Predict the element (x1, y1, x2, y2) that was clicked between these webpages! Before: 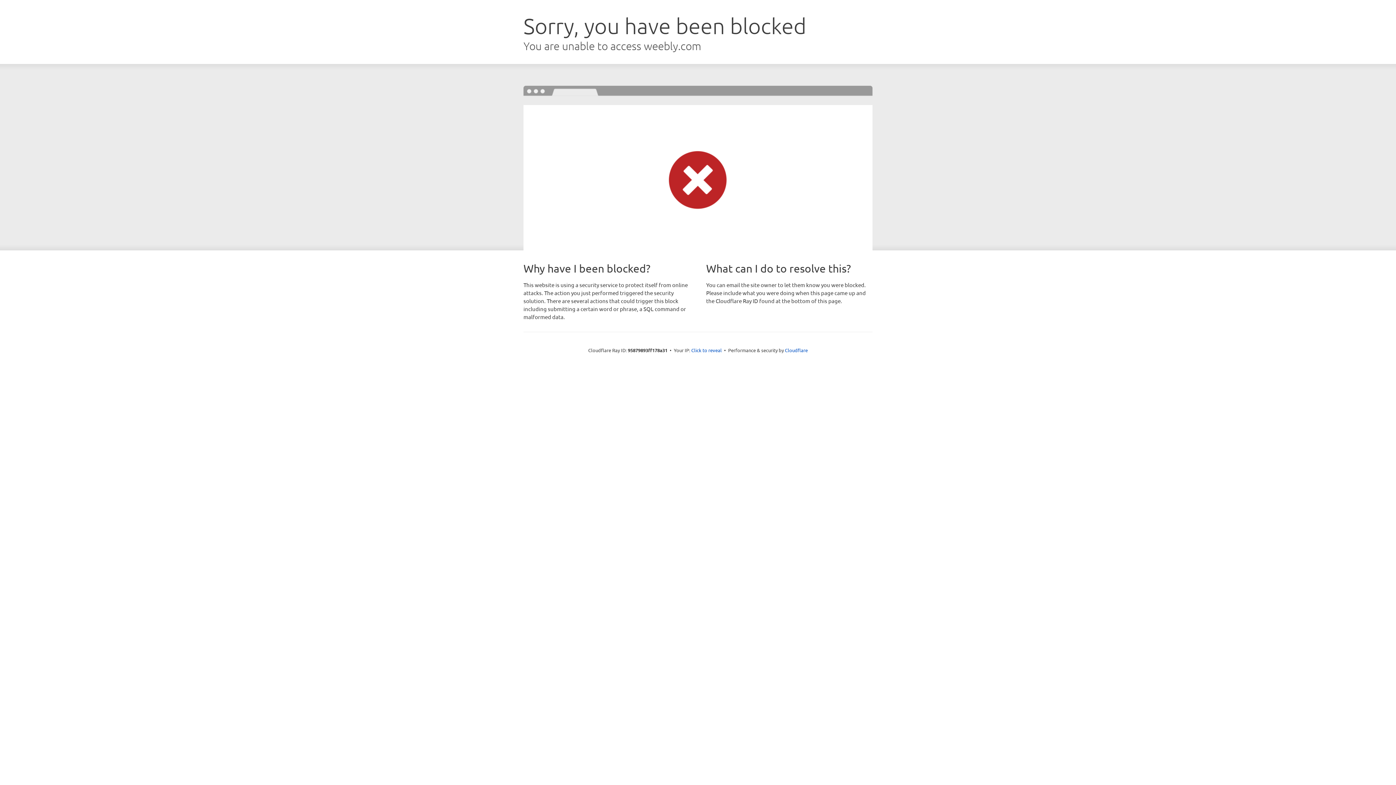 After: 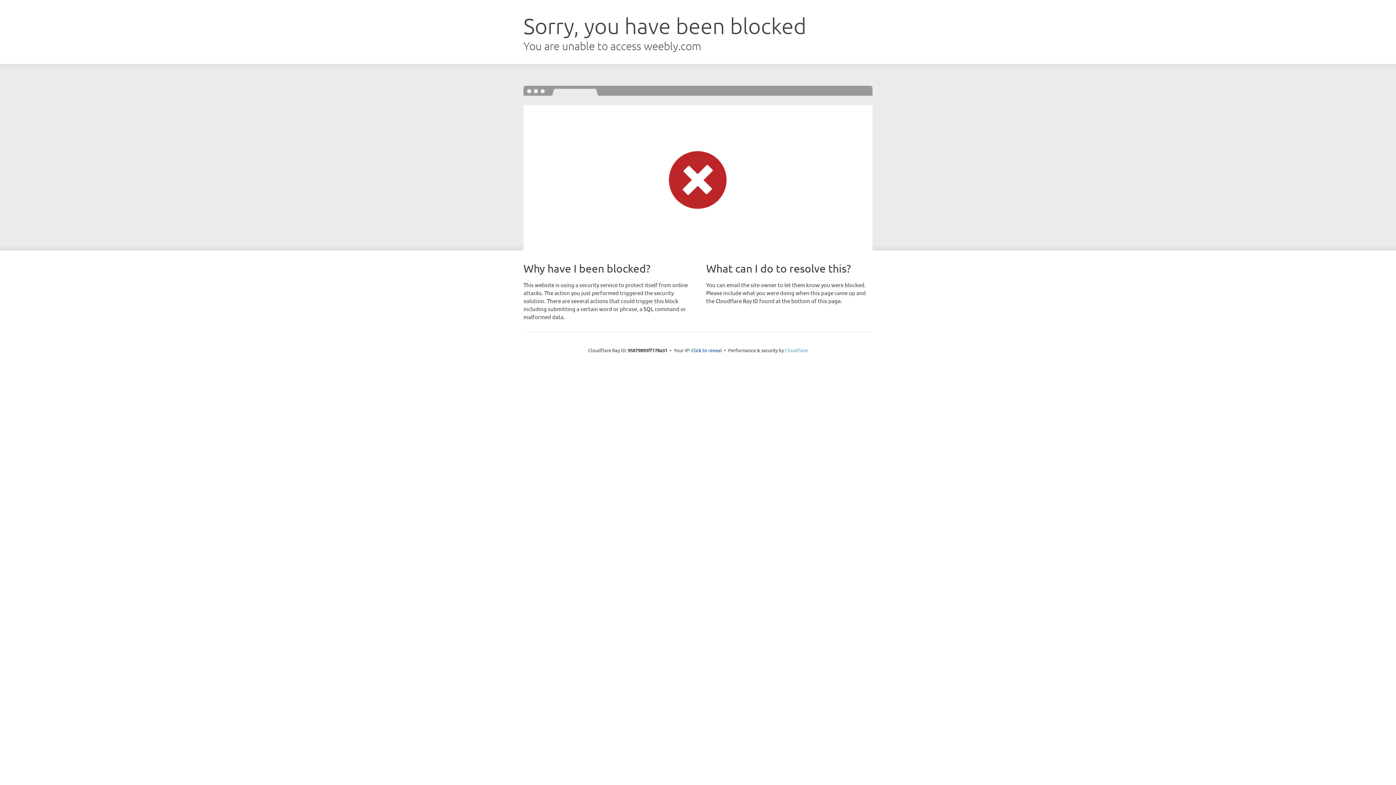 Action: label: Cloudflare bbox: (785, 347, 808, 353)